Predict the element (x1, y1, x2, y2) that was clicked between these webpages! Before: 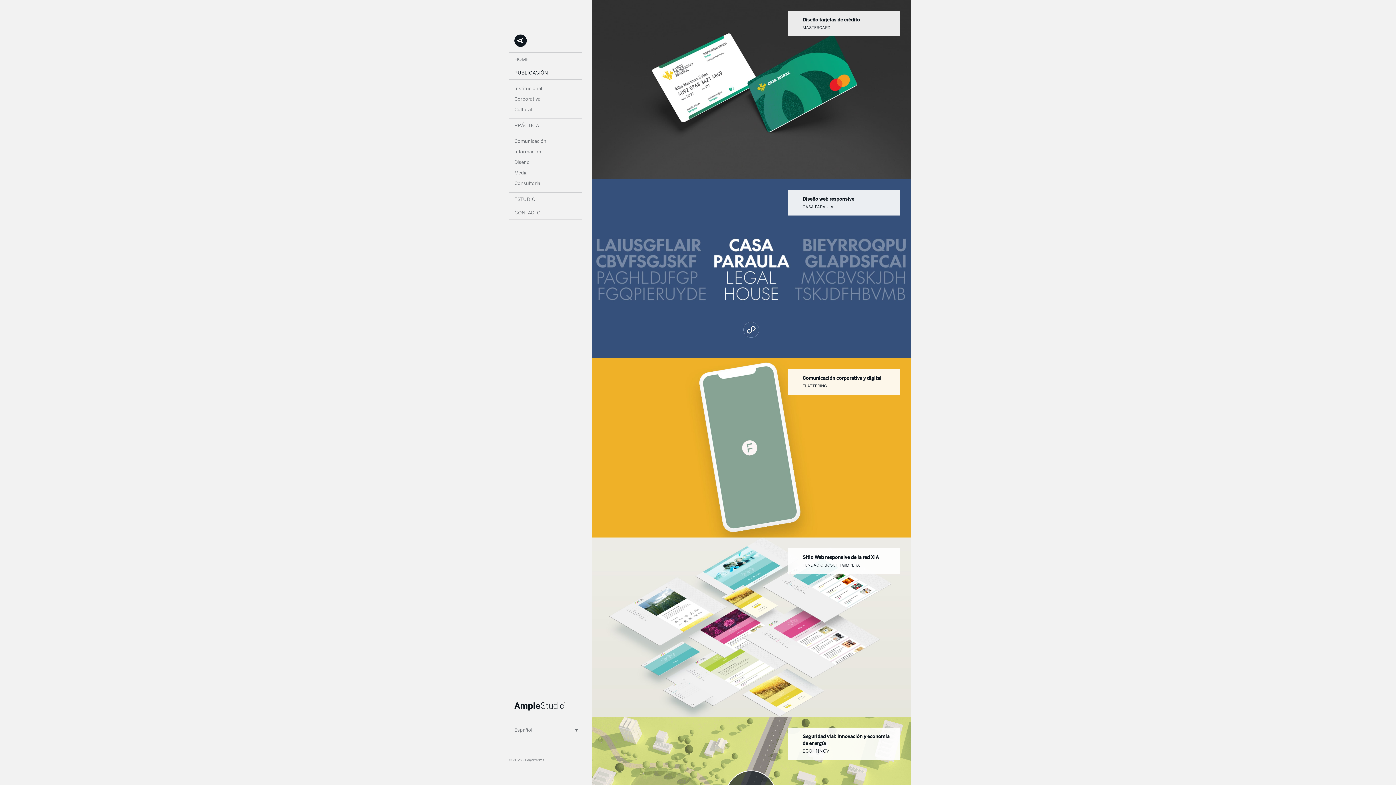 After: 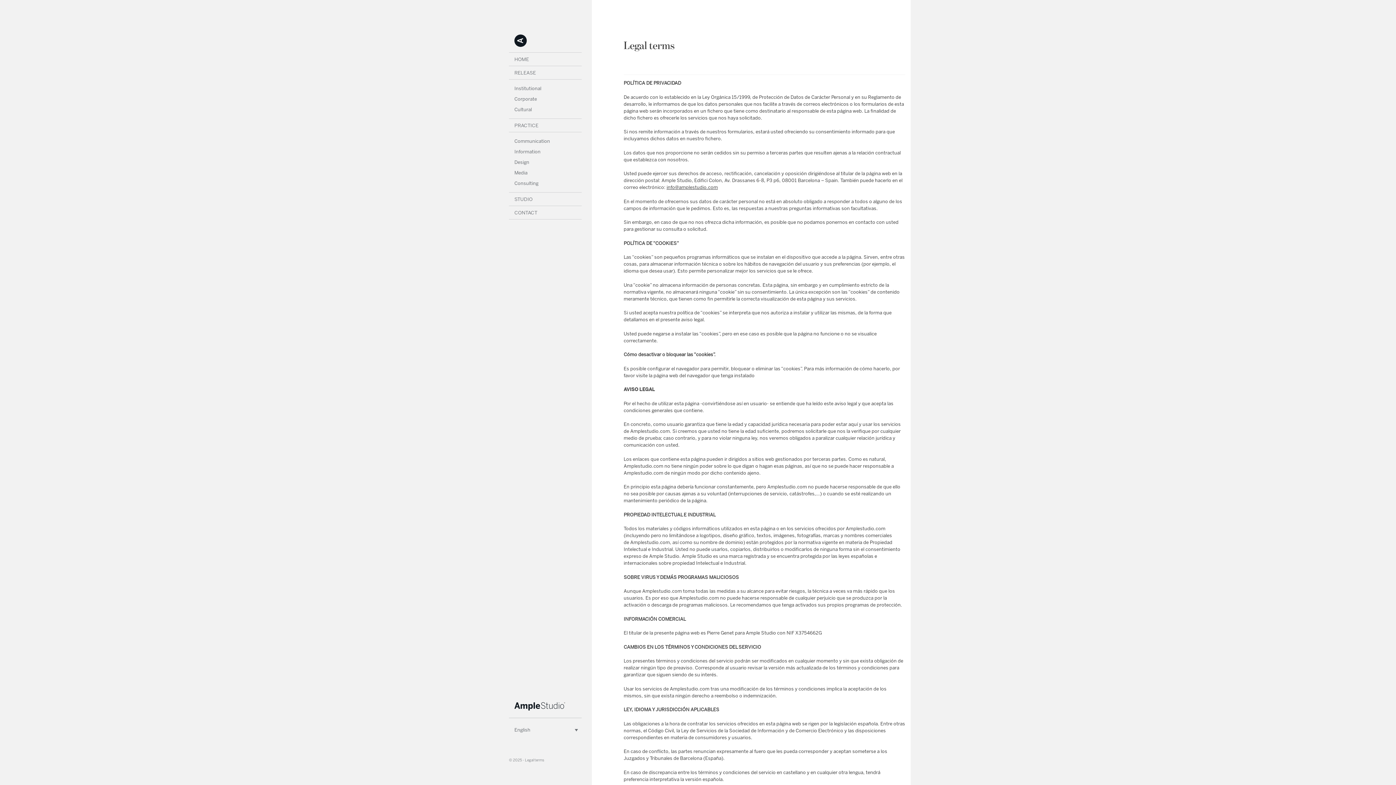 Action: label: Legal terms bbox: (525, 758, 544, 762)